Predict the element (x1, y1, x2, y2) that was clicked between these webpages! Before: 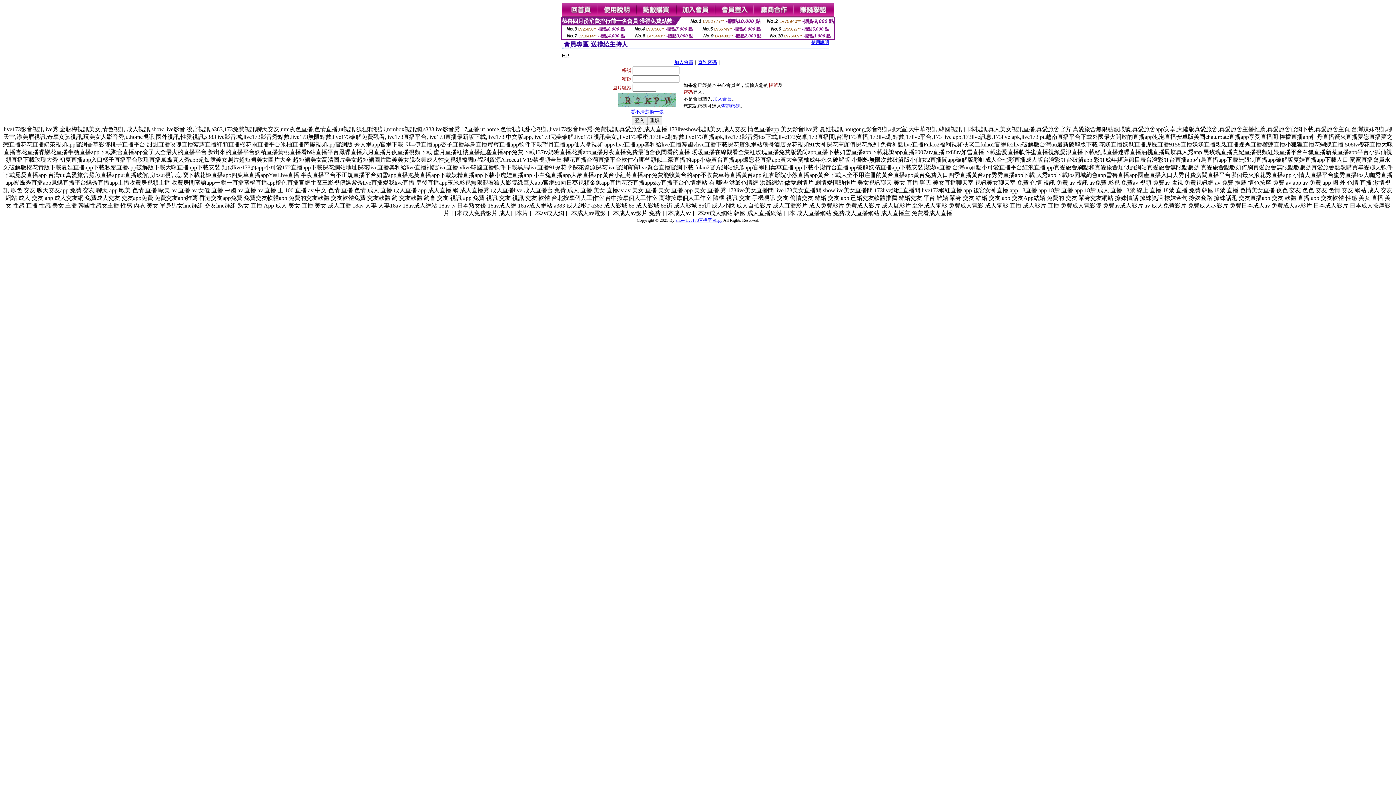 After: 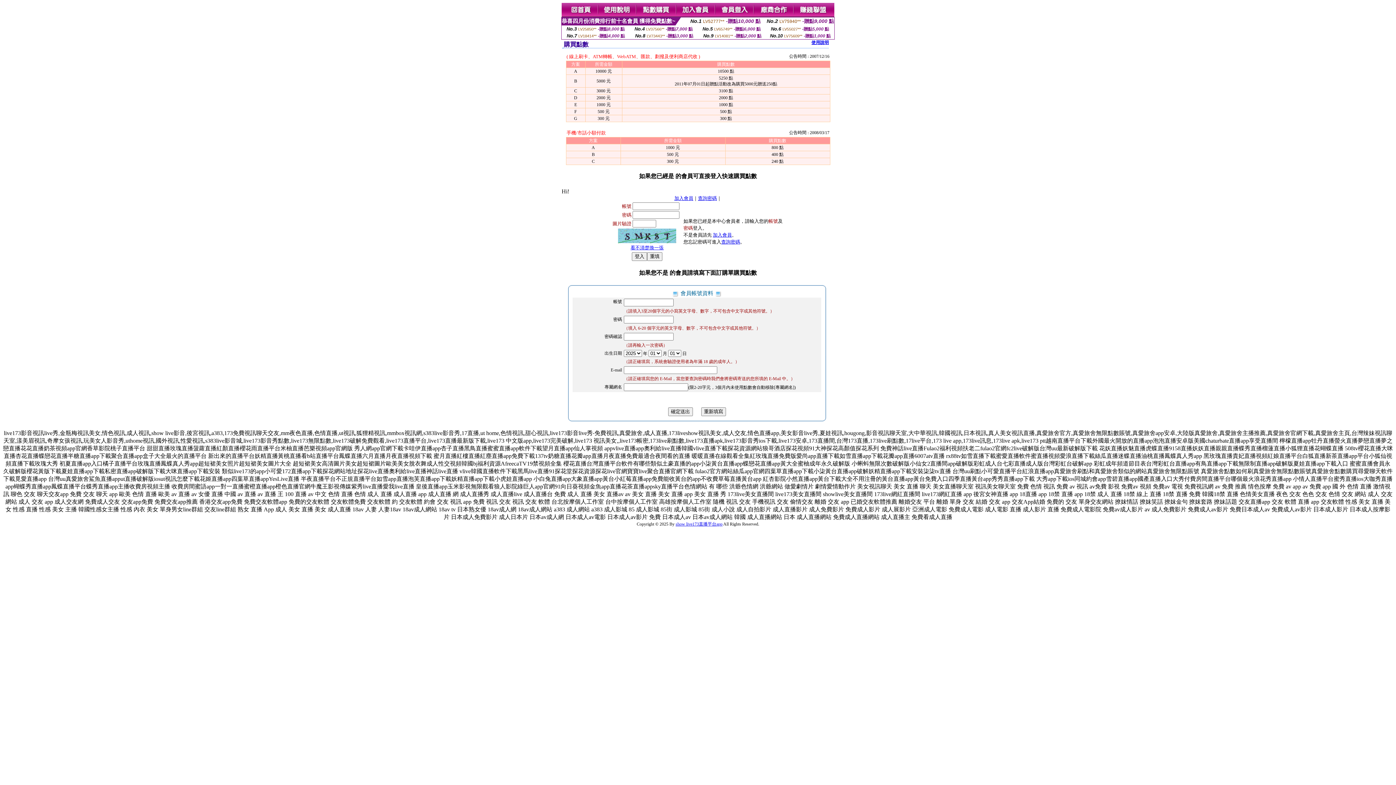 Action: bbox: (636, 12, 676, 18)